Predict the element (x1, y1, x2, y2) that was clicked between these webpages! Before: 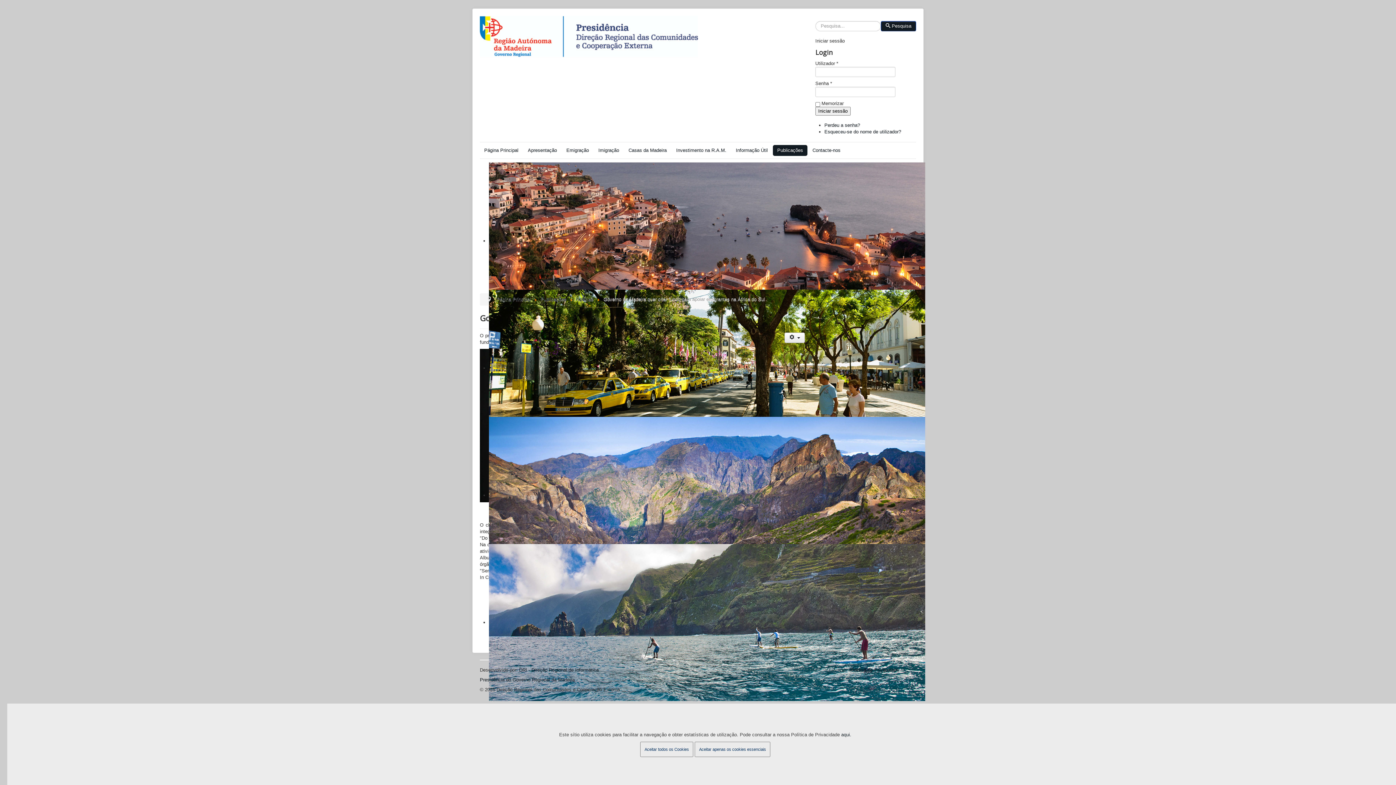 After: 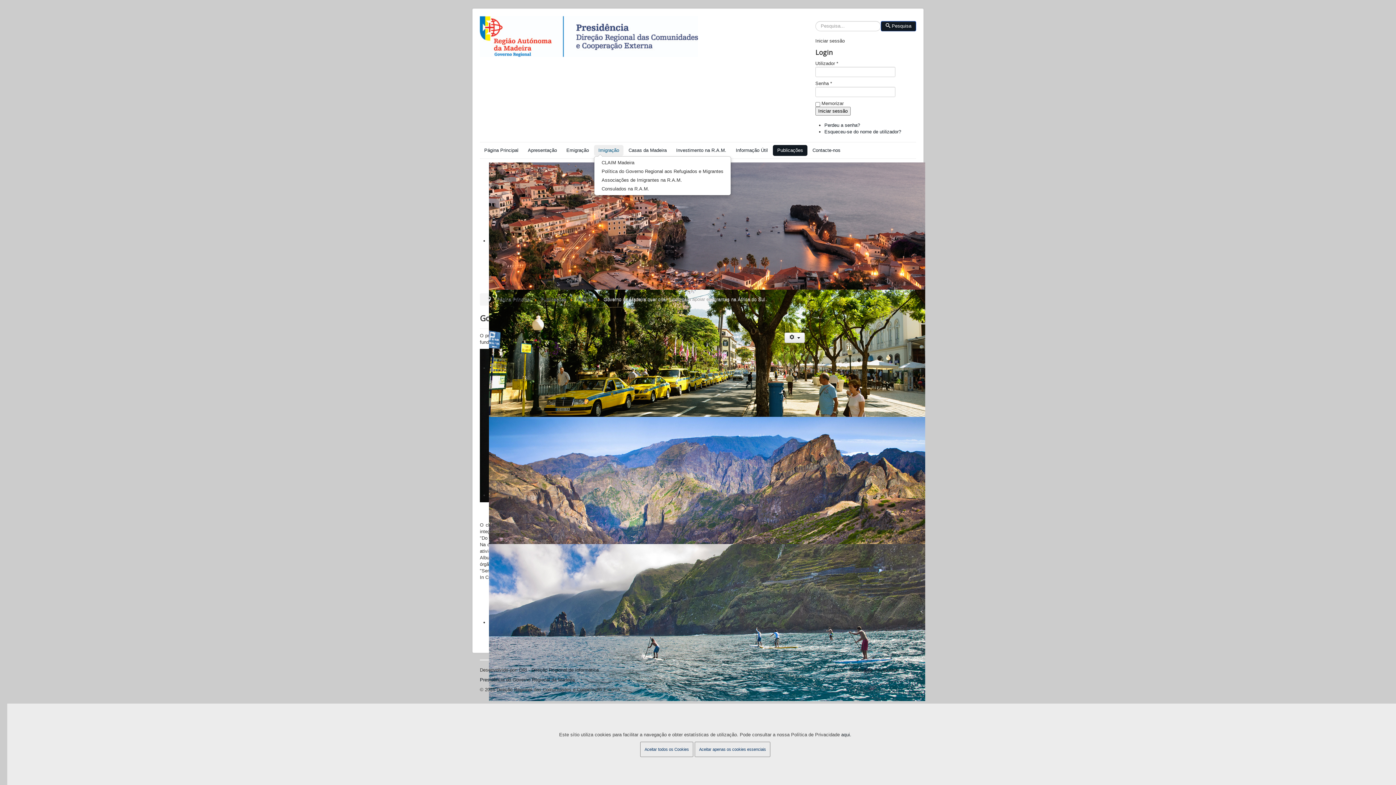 Action: bbox: (594, 145, 623, 156) label: Imigração